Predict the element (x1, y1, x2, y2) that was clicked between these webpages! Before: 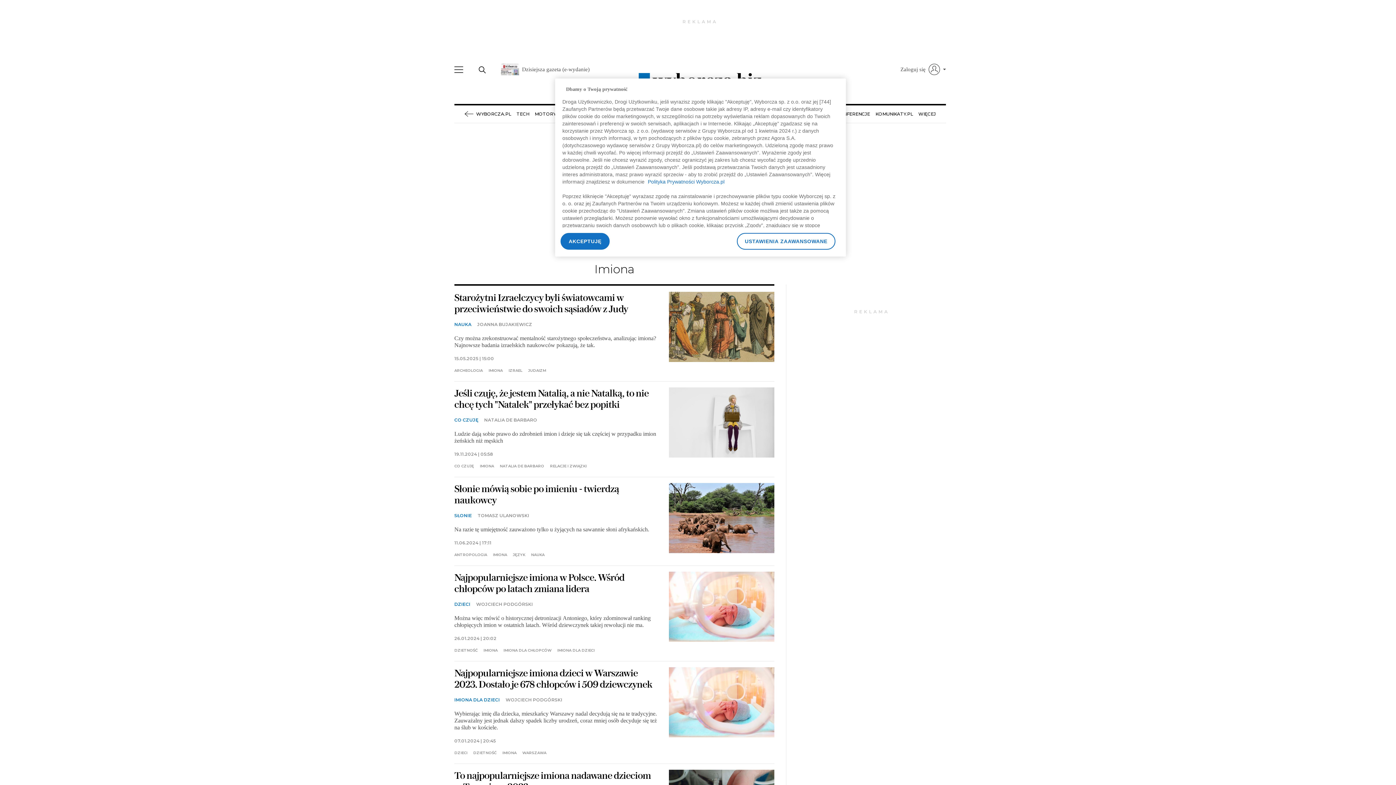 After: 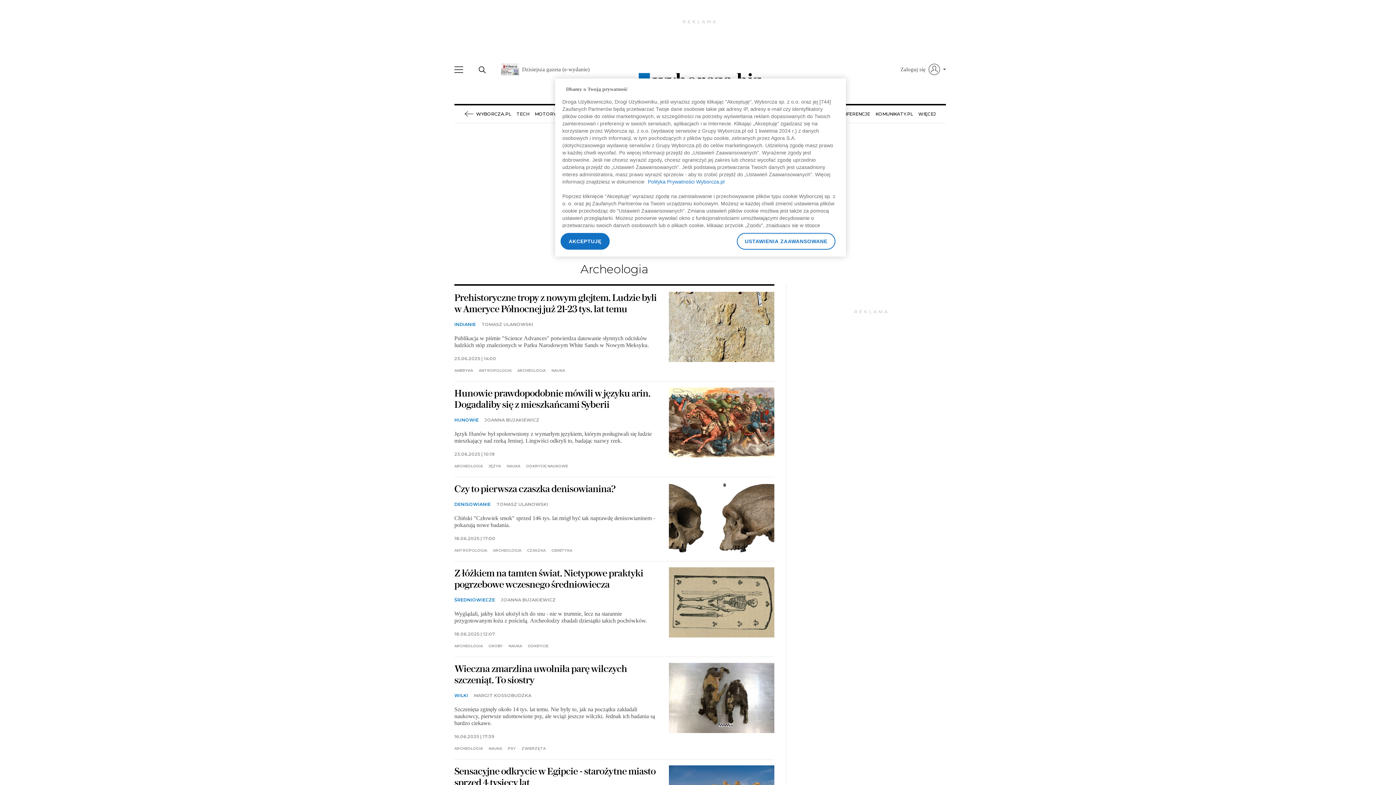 Action: bbox: (454, 369, 482, 372) label: ARCHEOLOGIA